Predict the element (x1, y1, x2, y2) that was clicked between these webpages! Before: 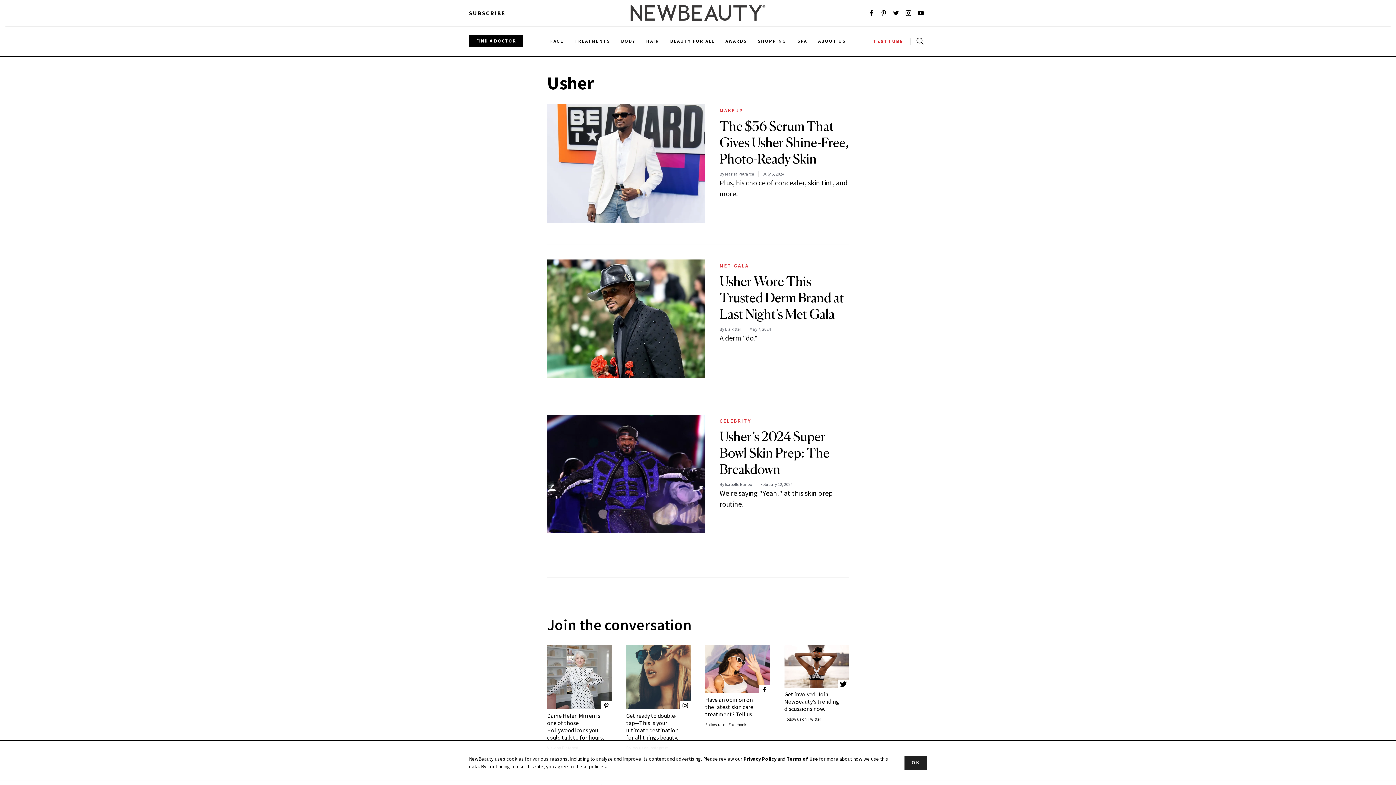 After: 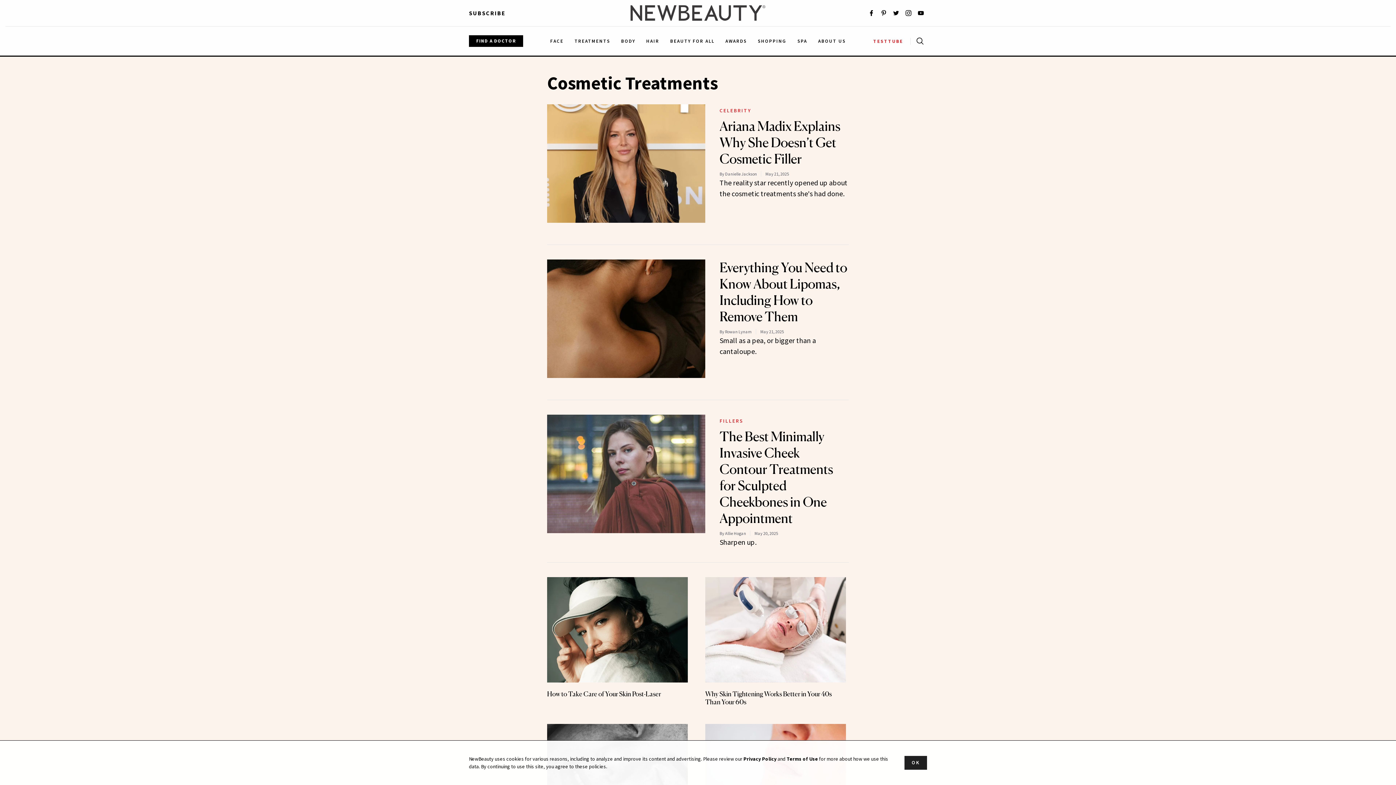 Action: bbox: (569, 30, 615, 51) label: TREATMENTS